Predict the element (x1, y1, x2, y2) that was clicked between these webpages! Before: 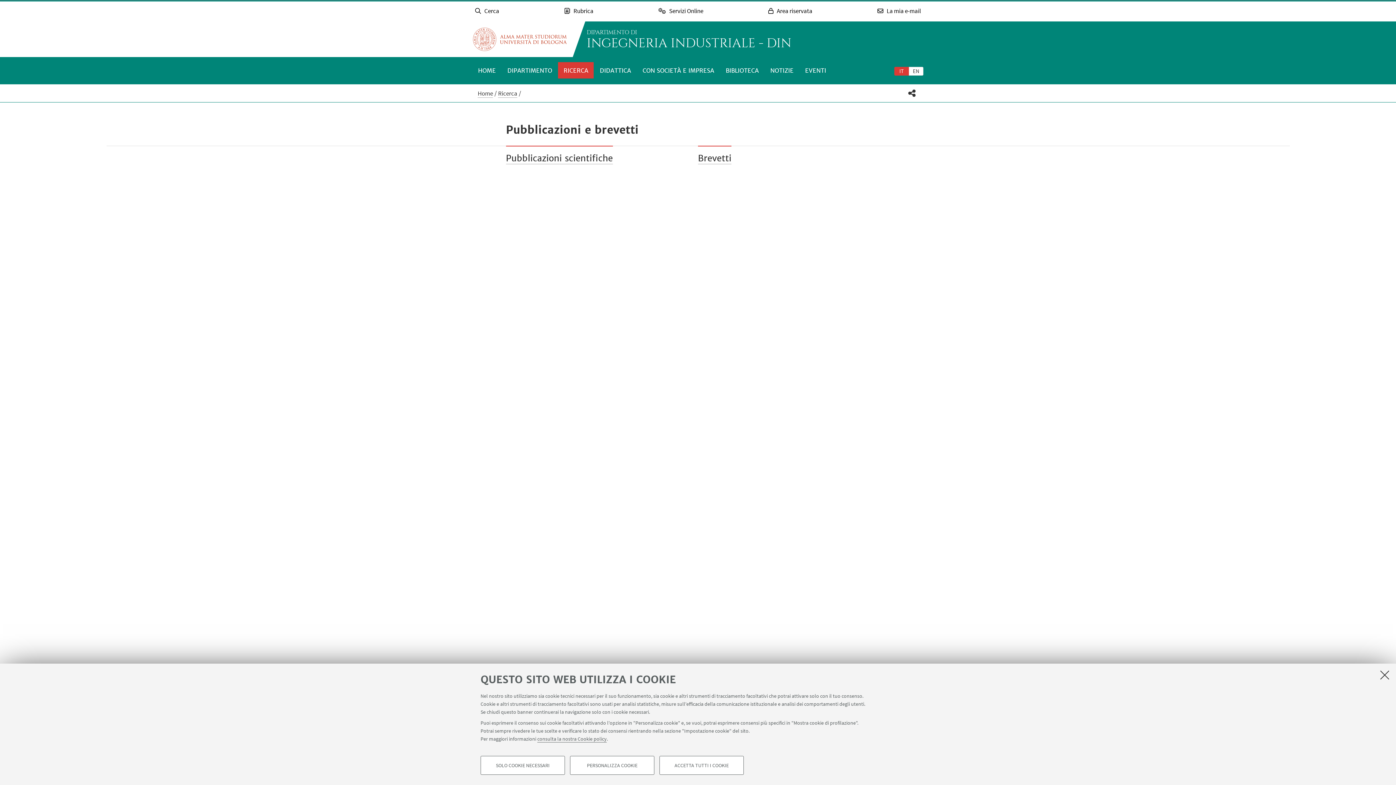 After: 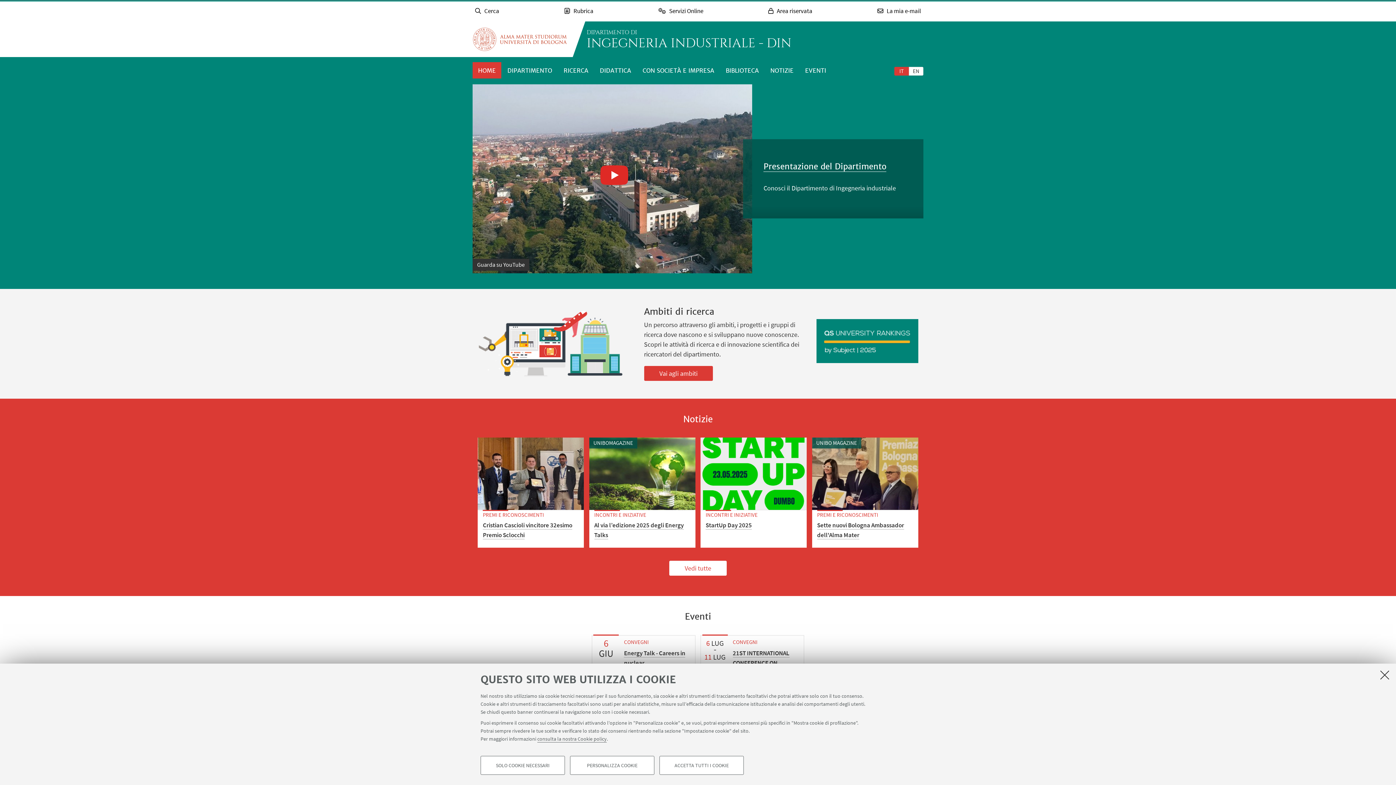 Action: bbox: (477, 89, 493, 97) label: Home